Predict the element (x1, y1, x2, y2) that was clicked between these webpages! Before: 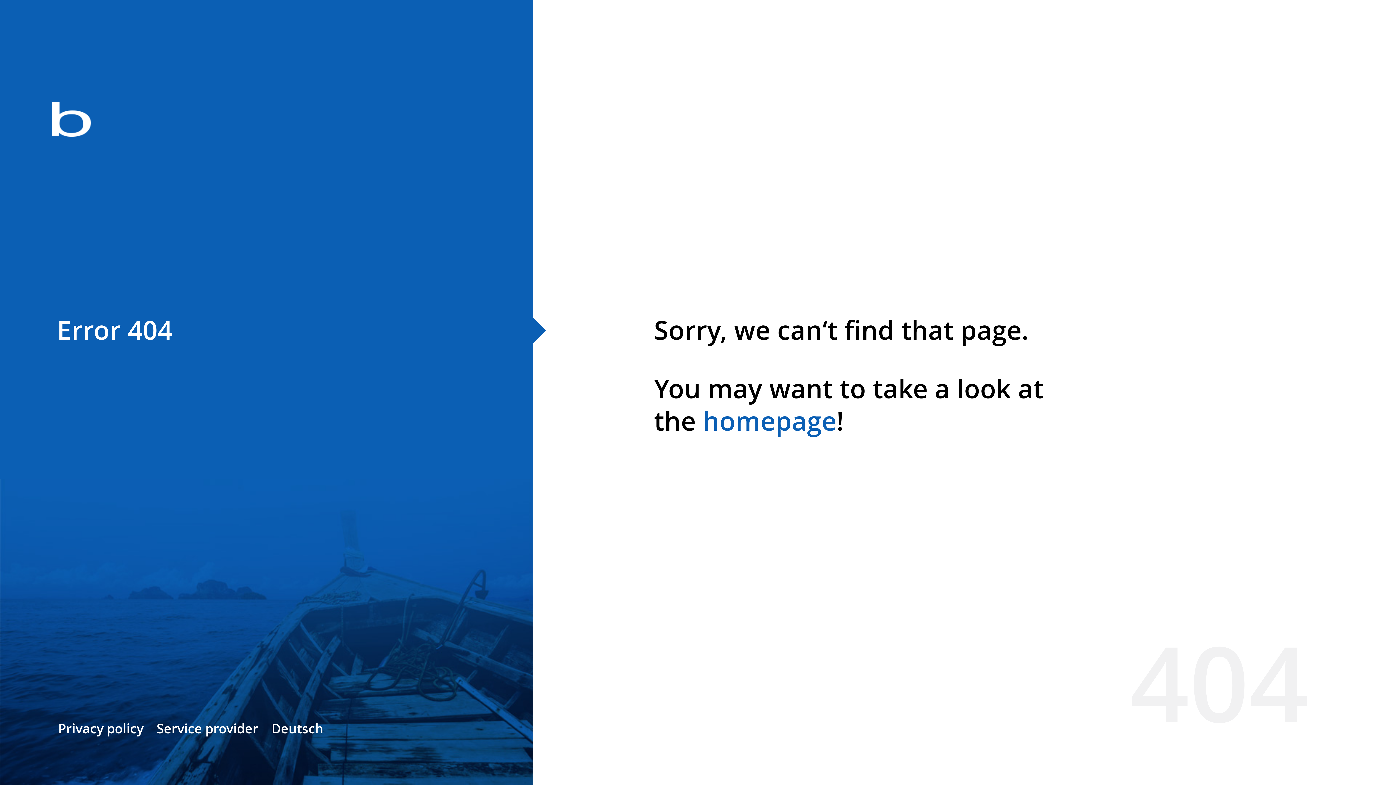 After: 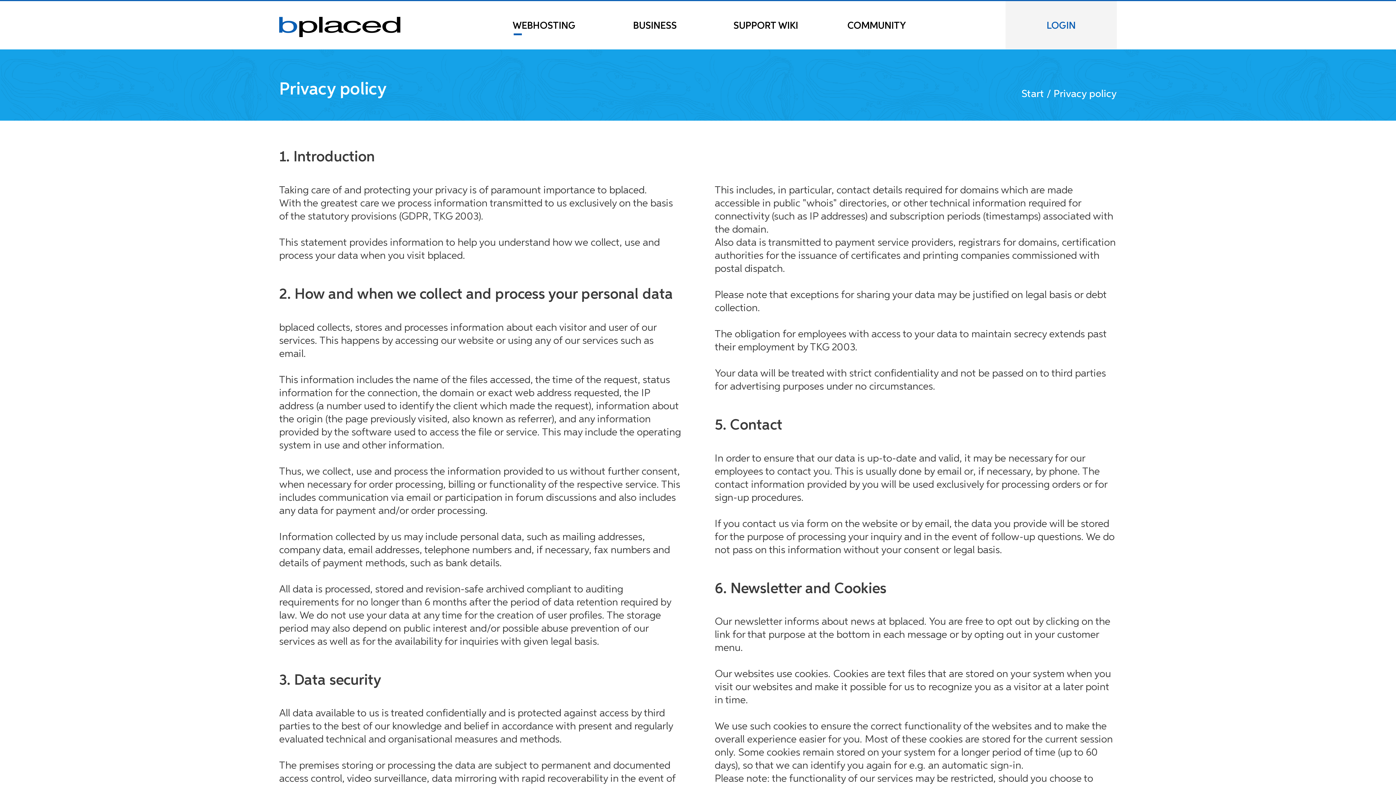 Action: label: Privacy policy bbox: (58, 720, 143, 737)